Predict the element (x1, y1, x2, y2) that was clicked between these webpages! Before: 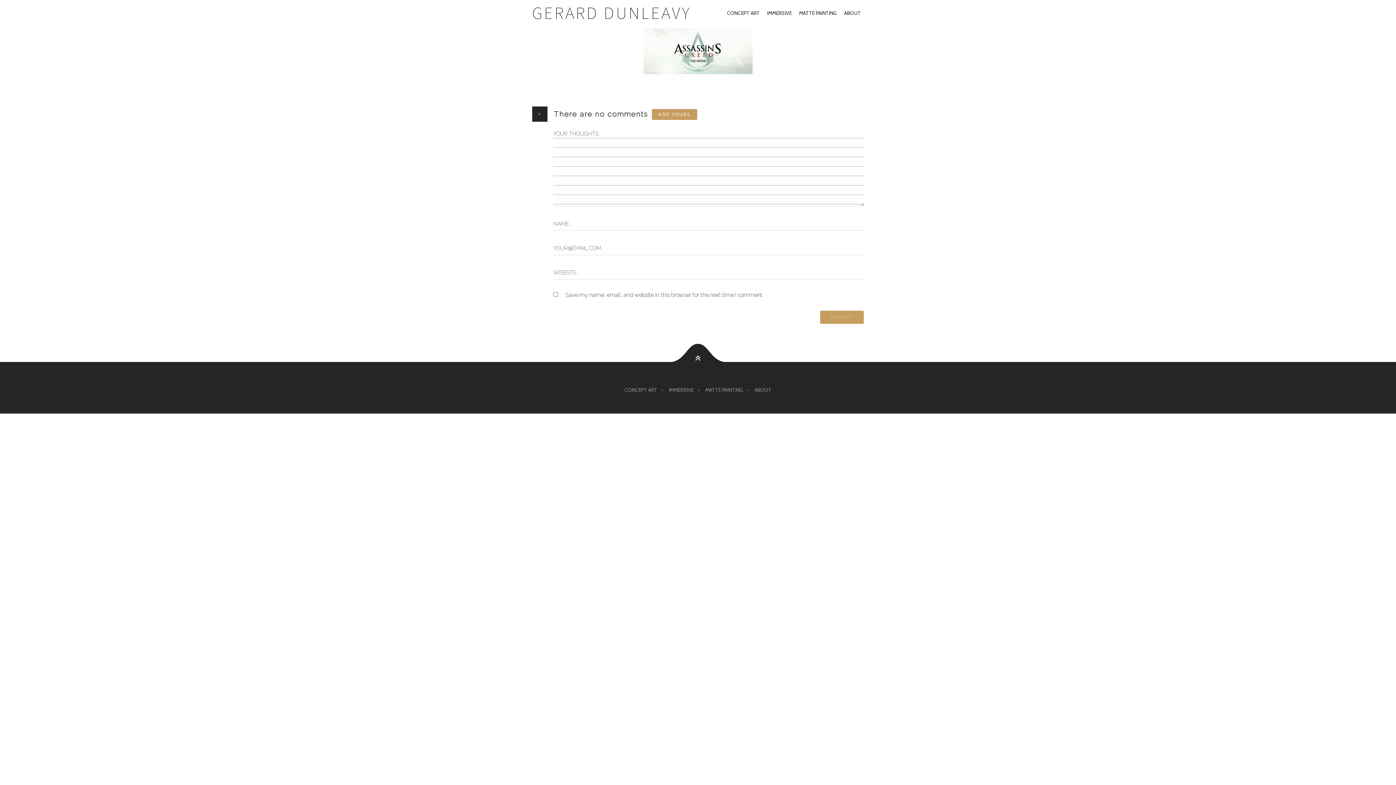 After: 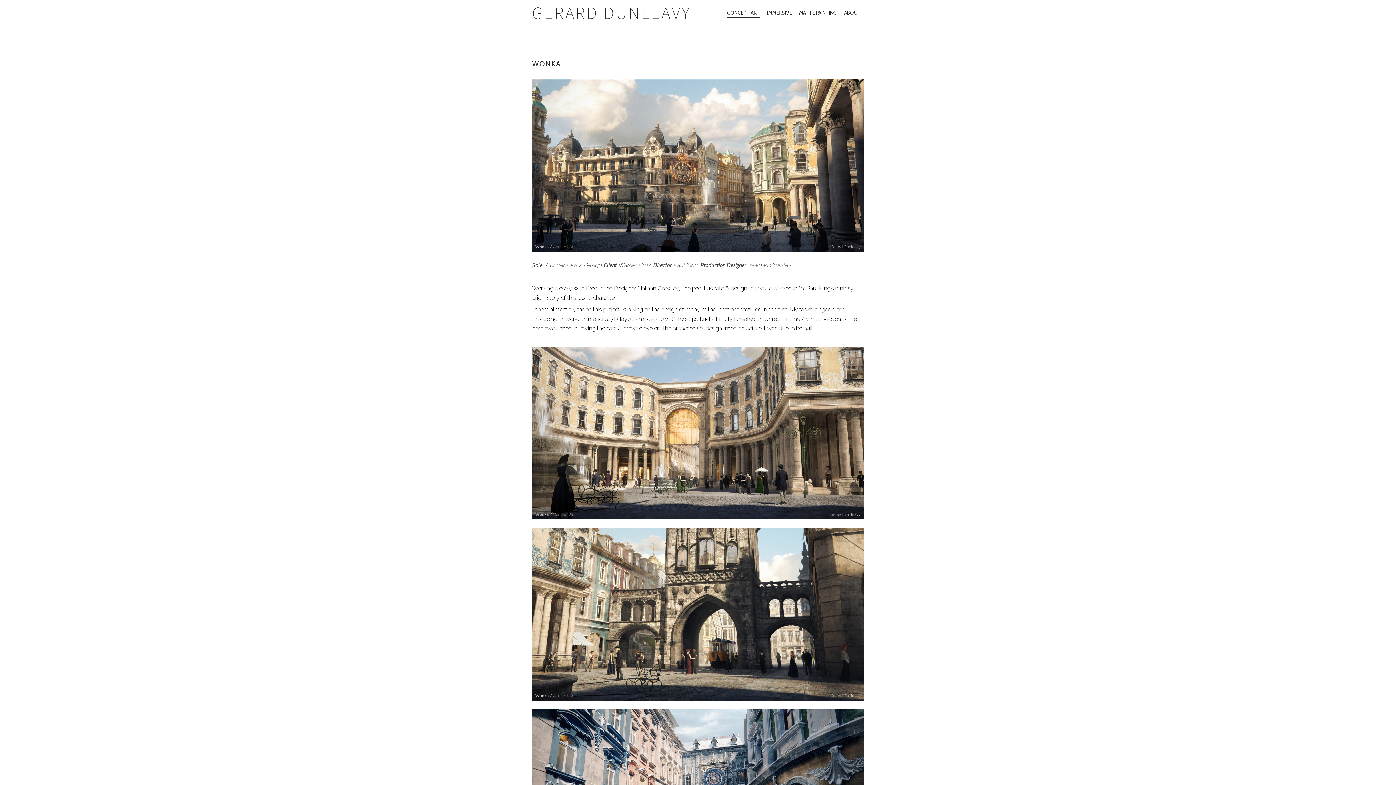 Action: bbox: (622, 383, 659, 396) label: CONCEPT ART